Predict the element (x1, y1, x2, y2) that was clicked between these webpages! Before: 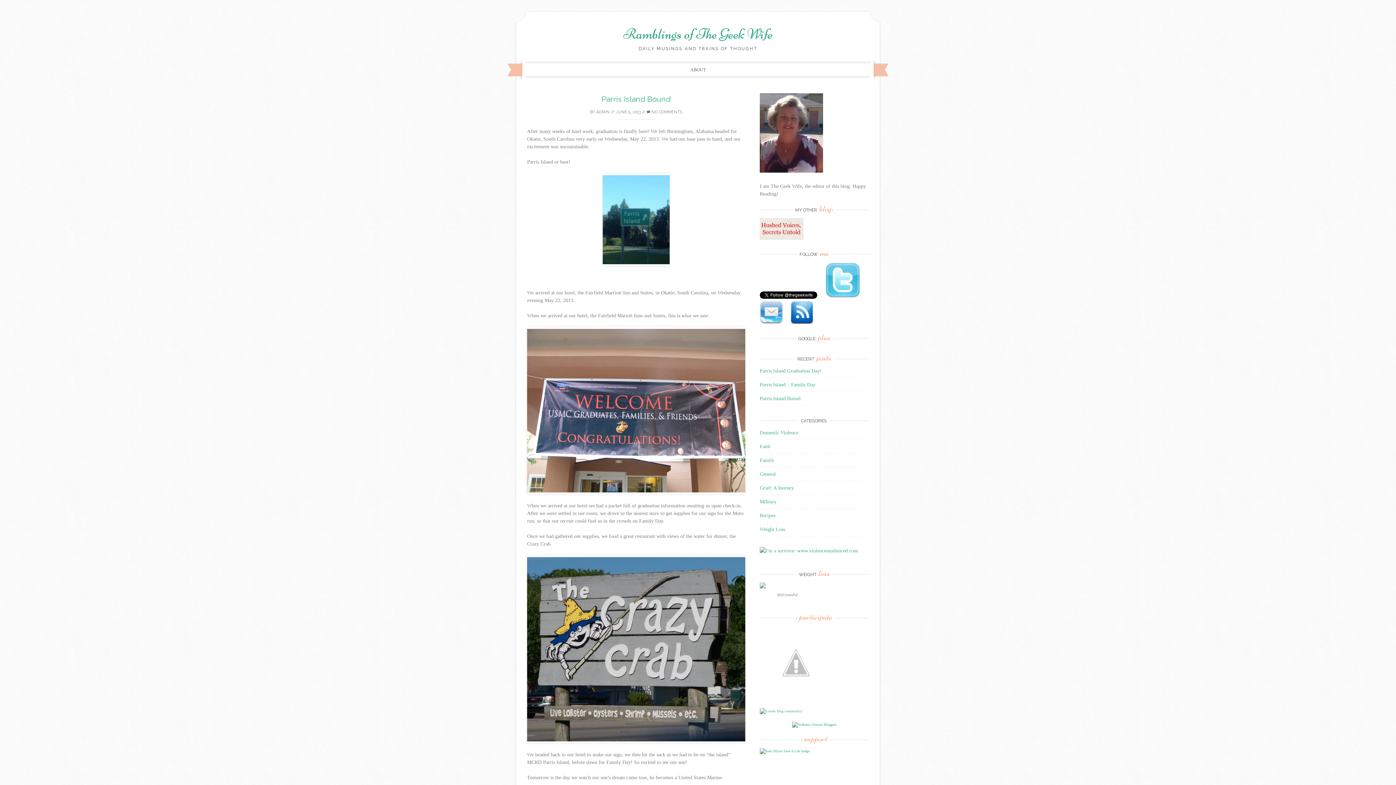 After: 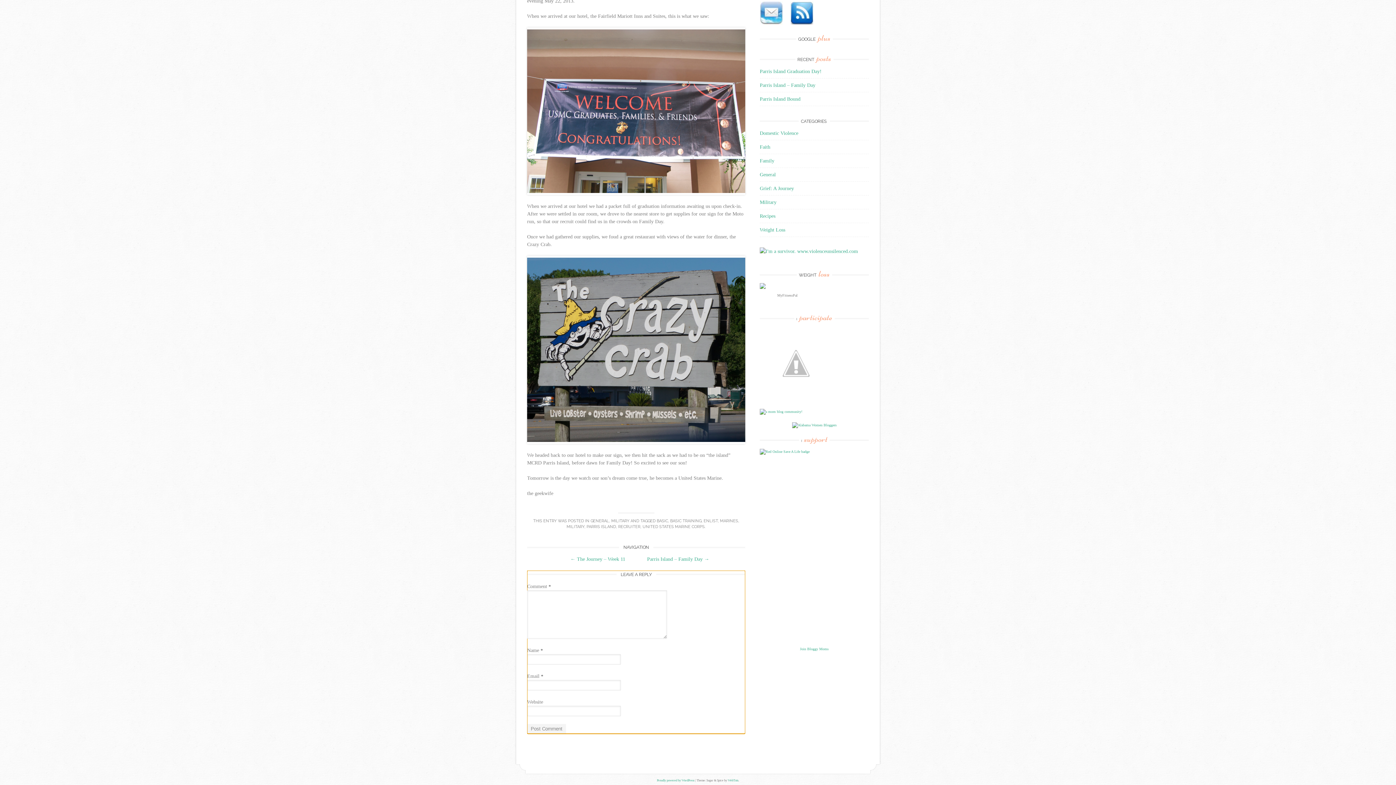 Action: label:  NO COMMENTS bbox: (646, 109, 682, 114)